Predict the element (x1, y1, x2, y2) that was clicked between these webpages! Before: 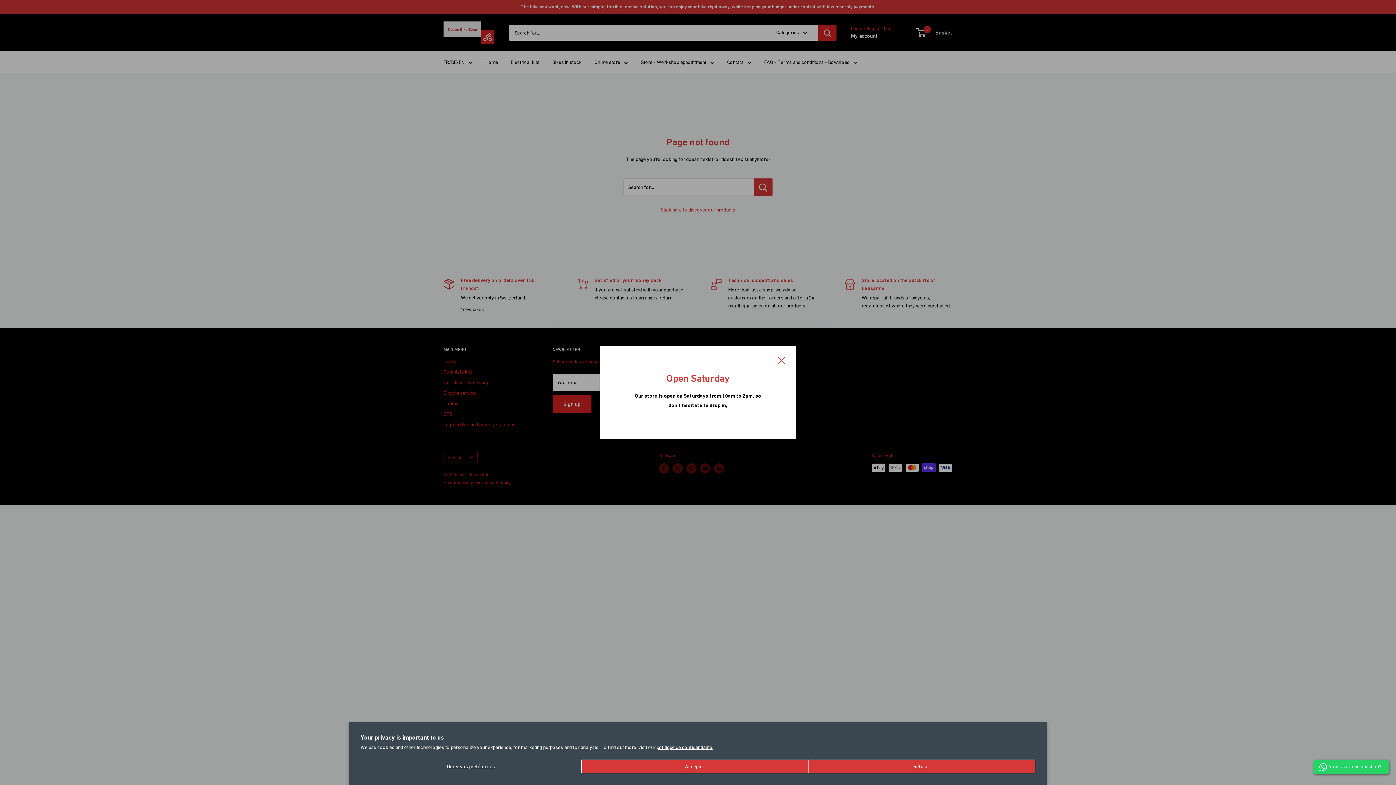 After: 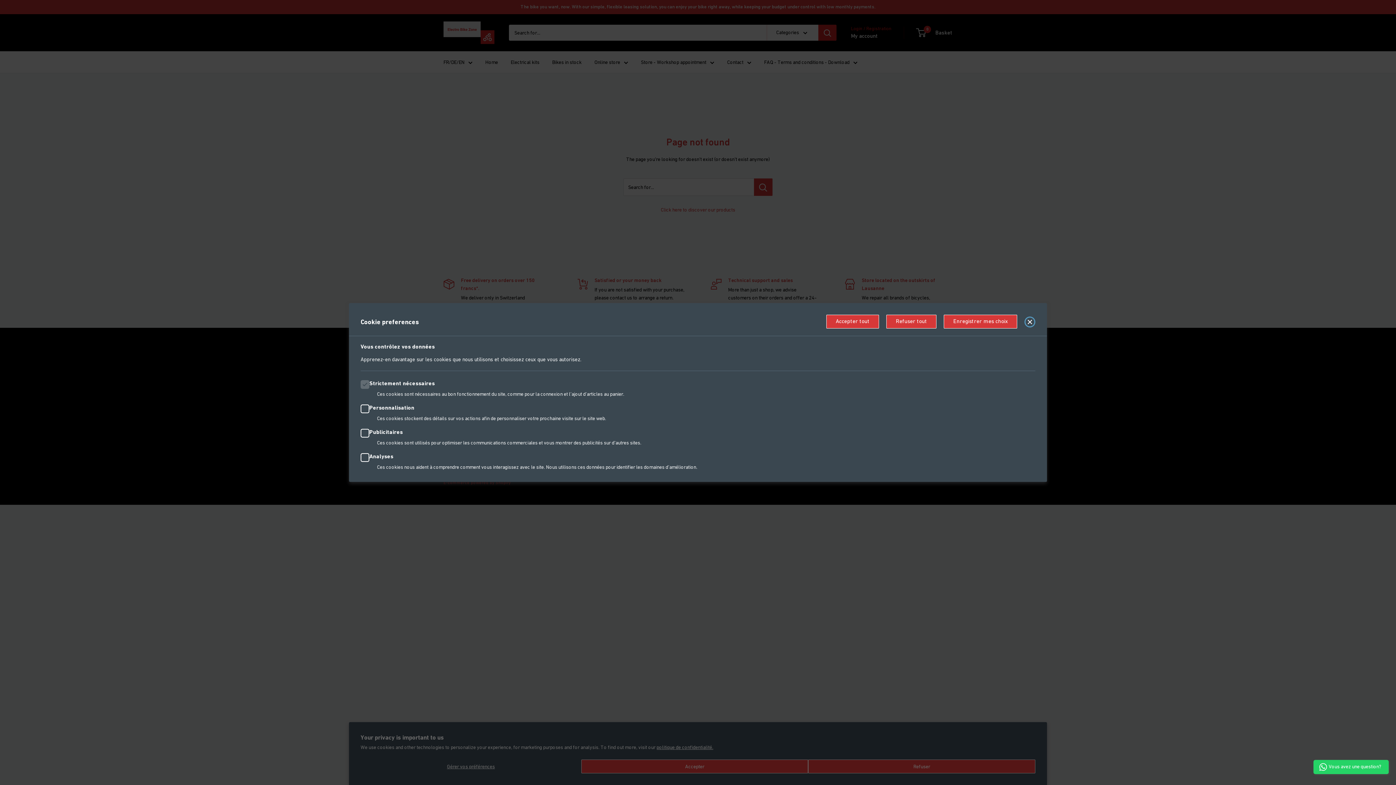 Action: bbox: (360, 760, 581, 773) label: Gérer vos préférences